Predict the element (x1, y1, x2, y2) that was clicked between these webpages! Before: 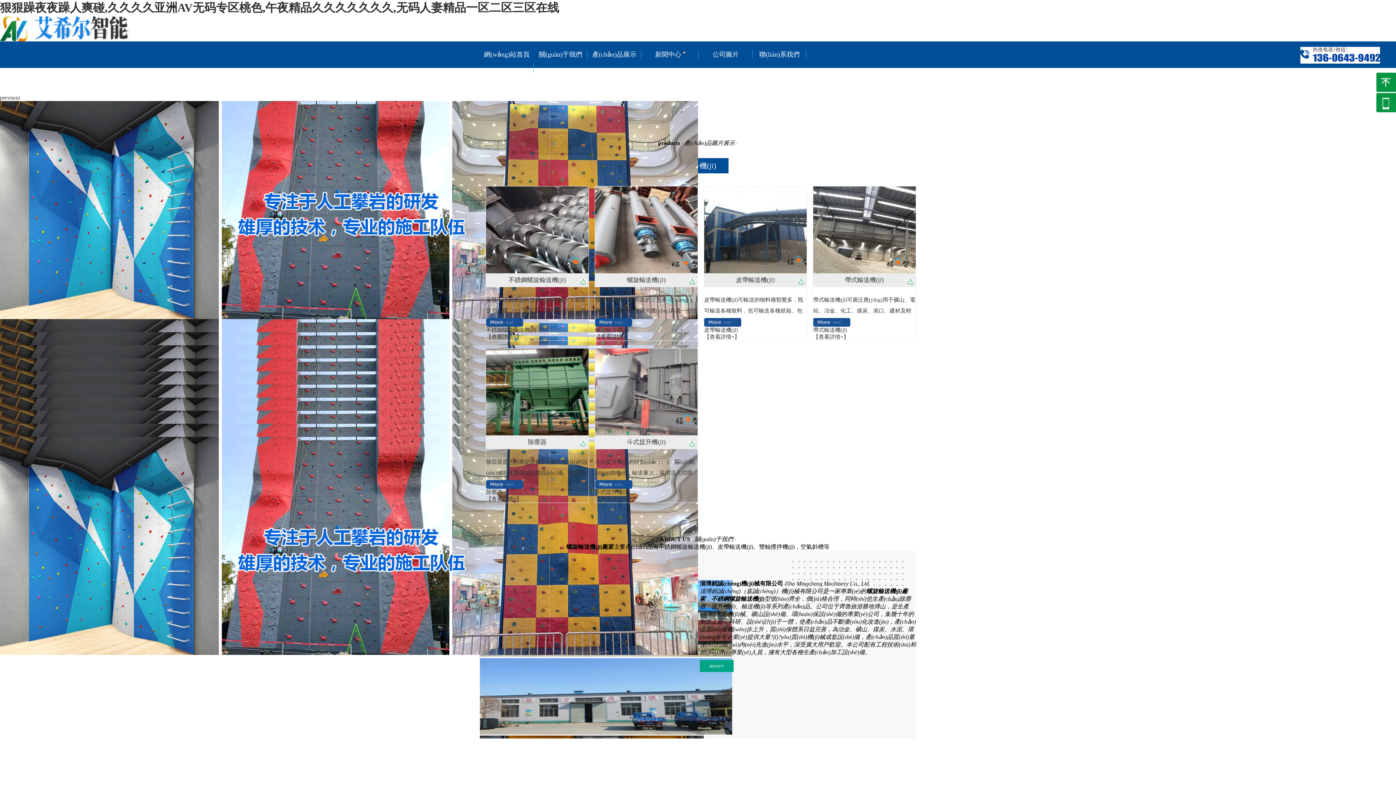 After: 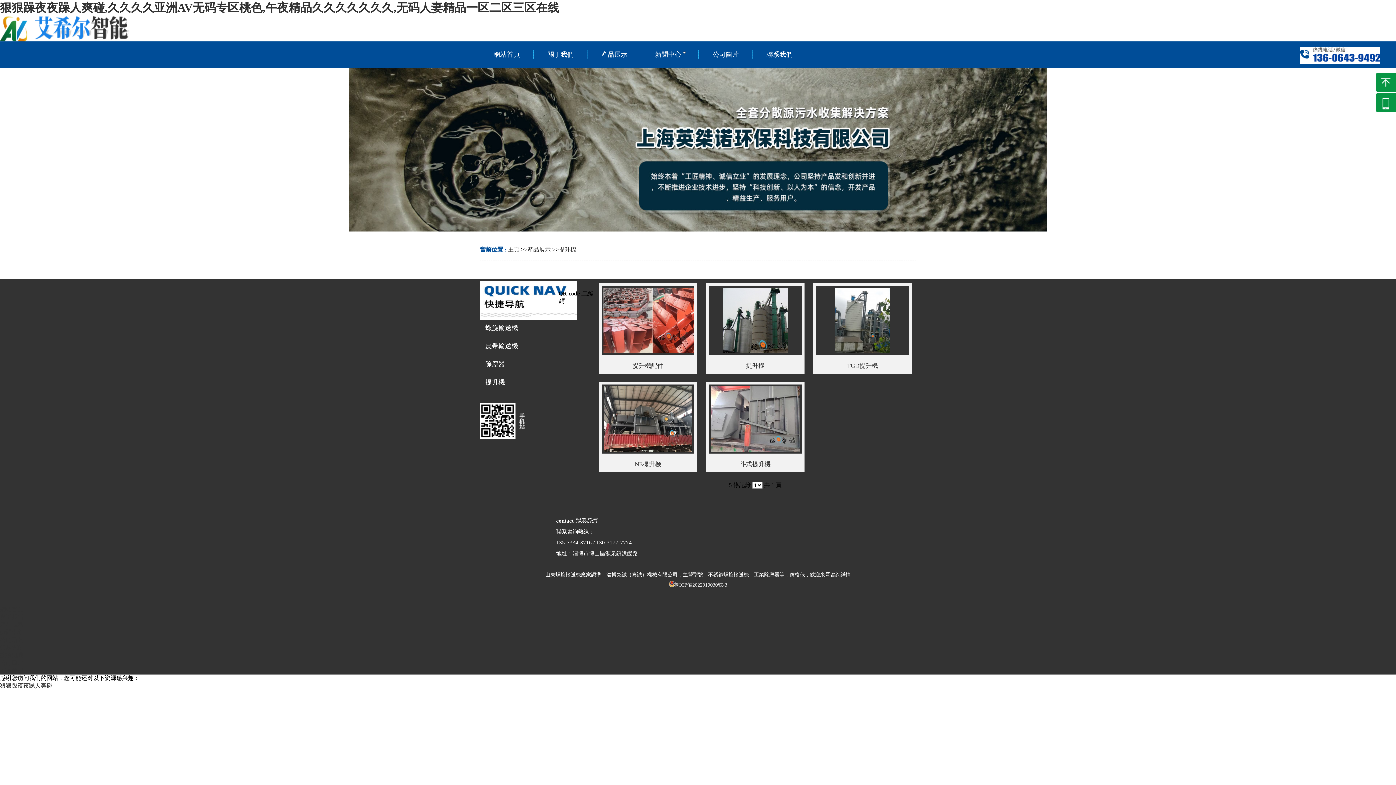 Action: bbox: (673, 158, 728, 173) label: 提升機(jī)